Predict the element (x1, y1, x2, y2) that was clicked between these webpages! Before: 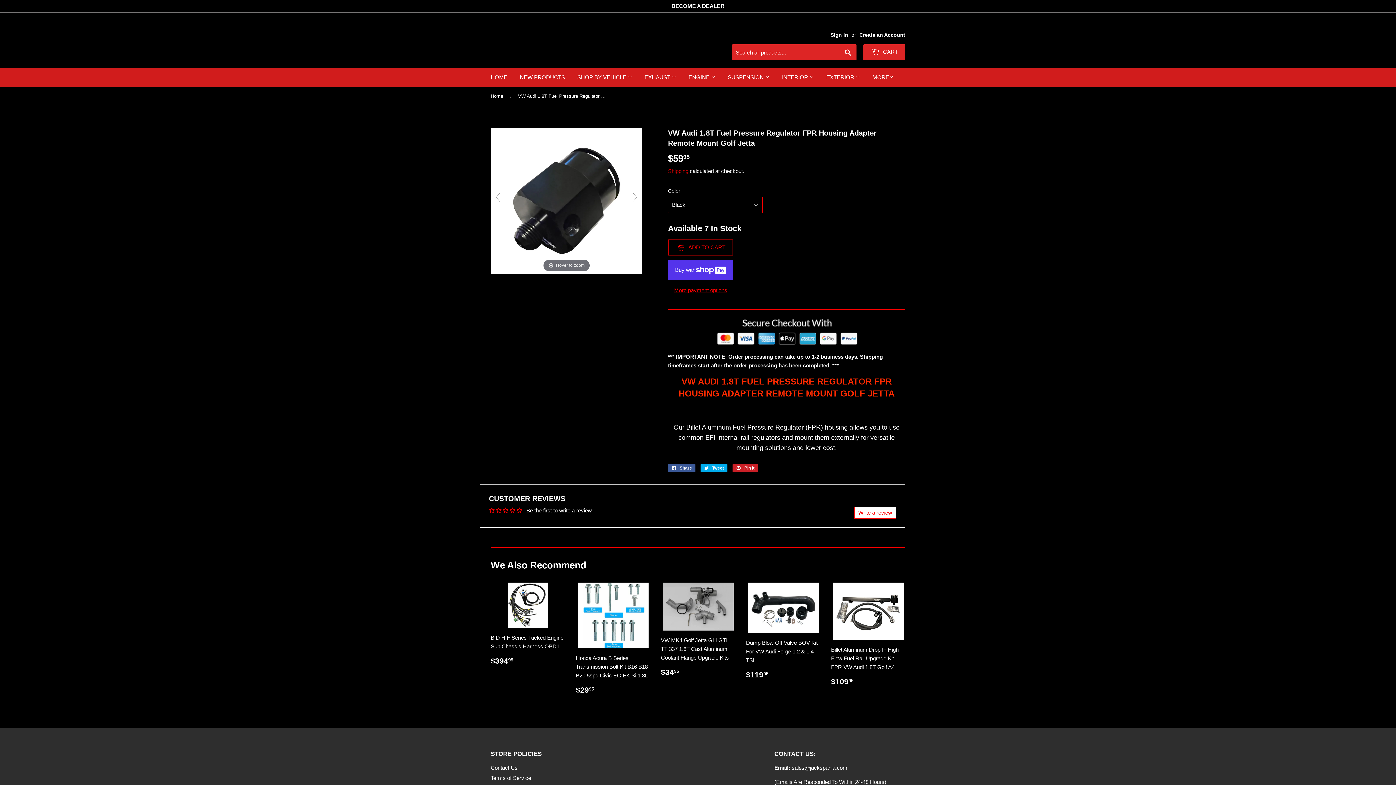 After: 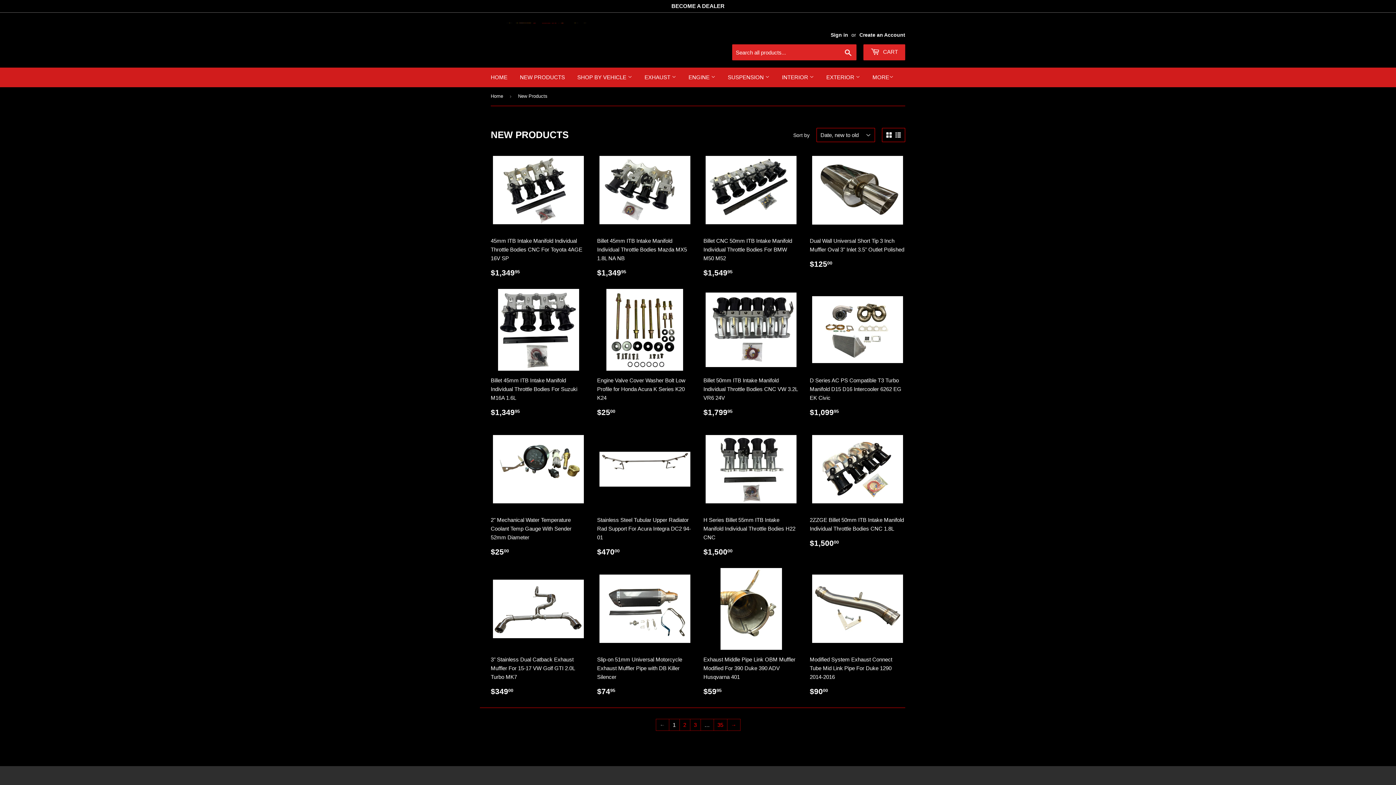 Action: label: NEW PRODUCTS bbox: (514, 67, 570, 87)